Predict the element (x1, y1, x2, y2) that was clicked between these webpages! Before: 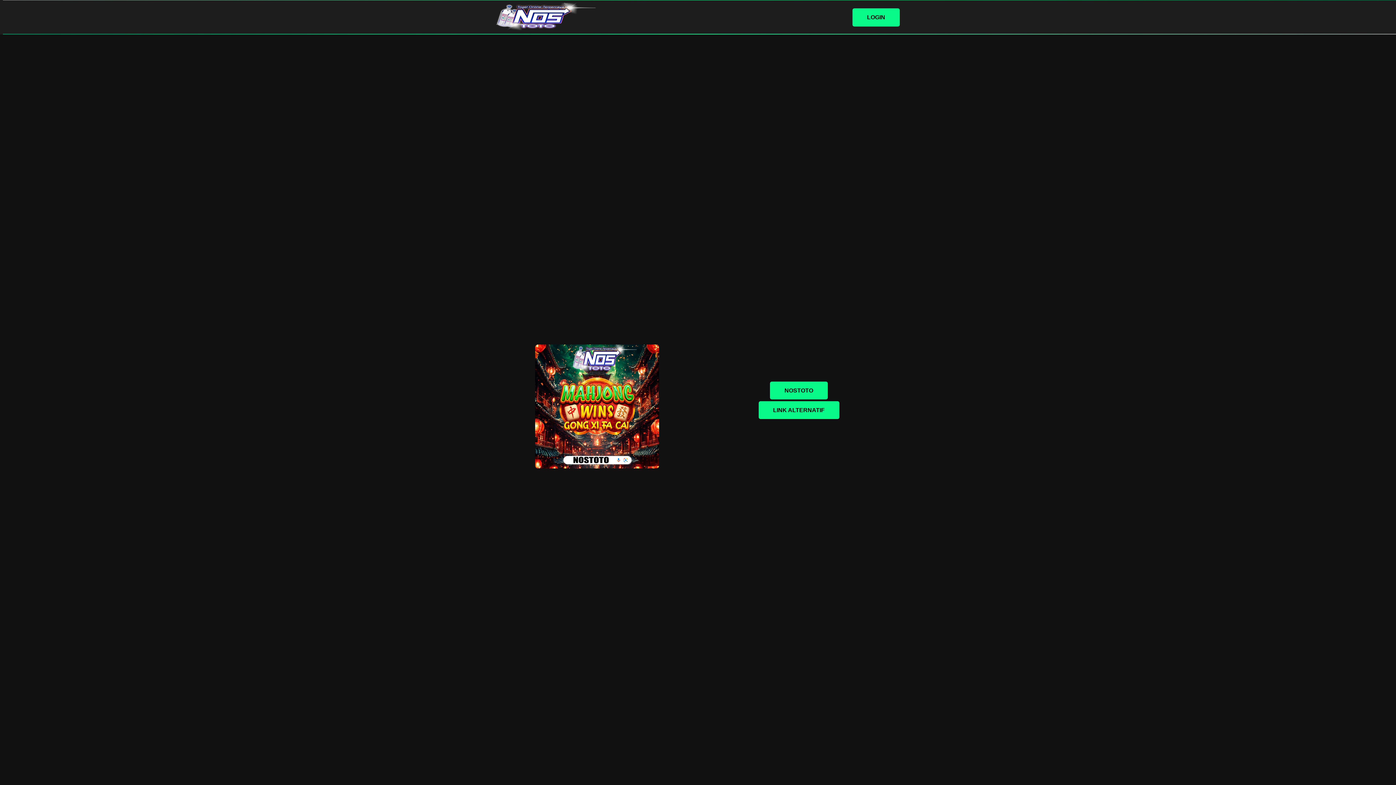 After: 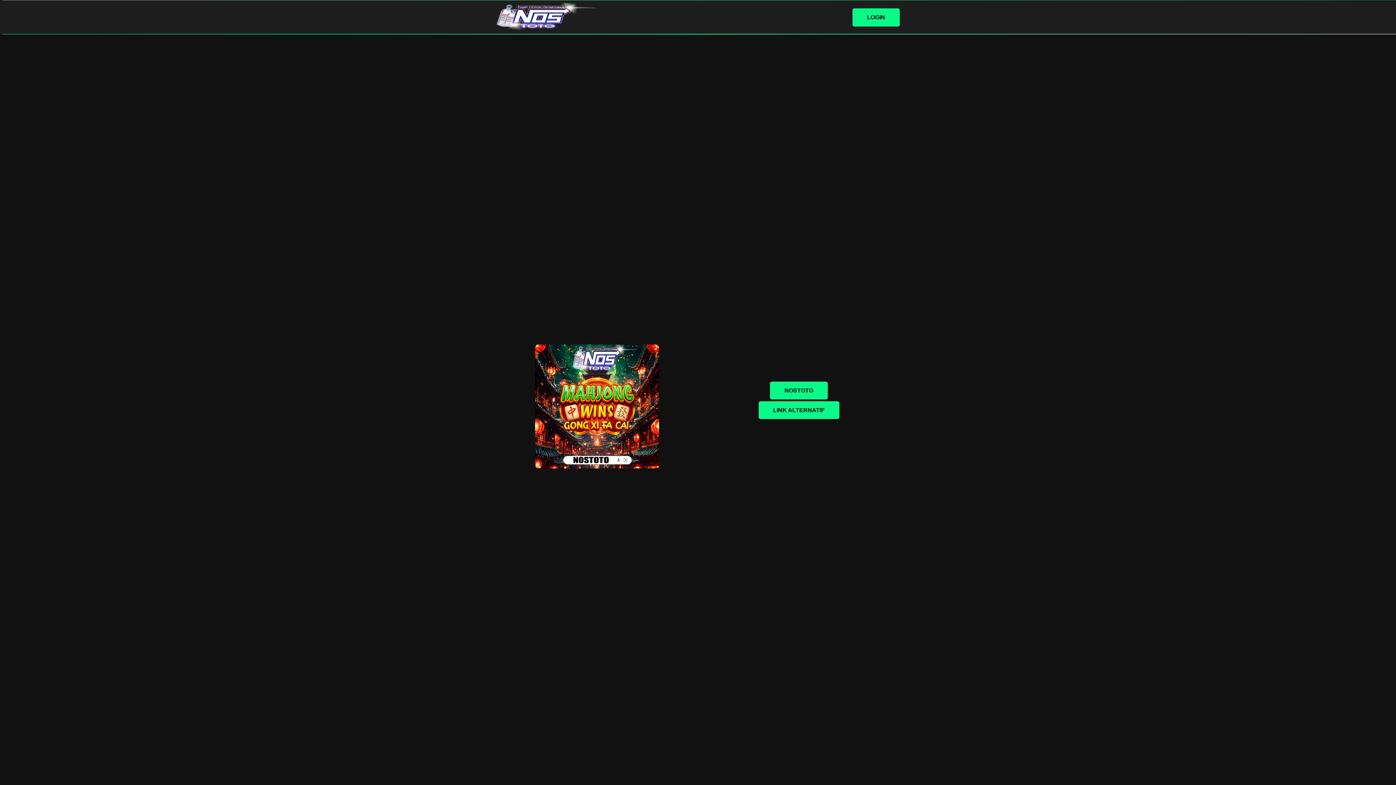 Action: label: NOSTOTO bbox: (770, 381, 828, 399)